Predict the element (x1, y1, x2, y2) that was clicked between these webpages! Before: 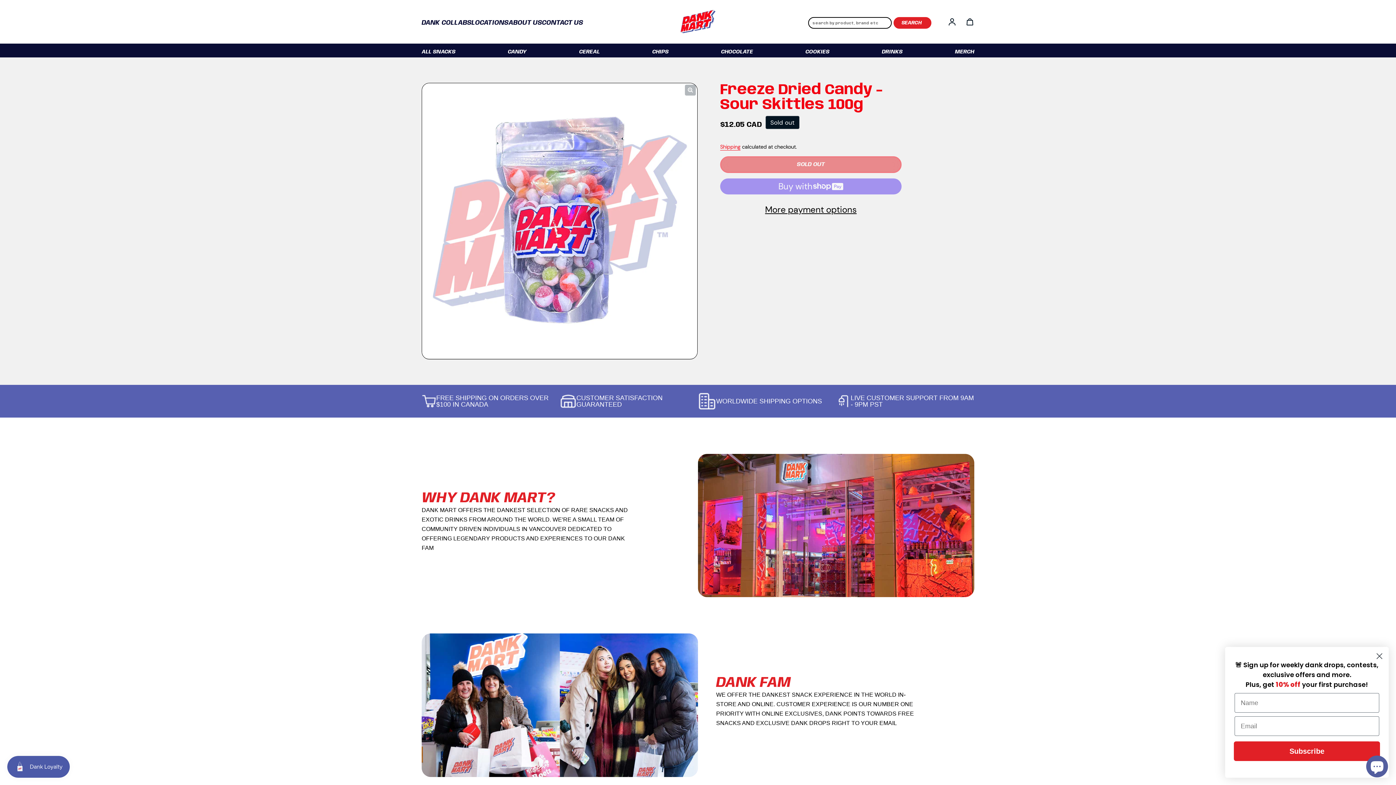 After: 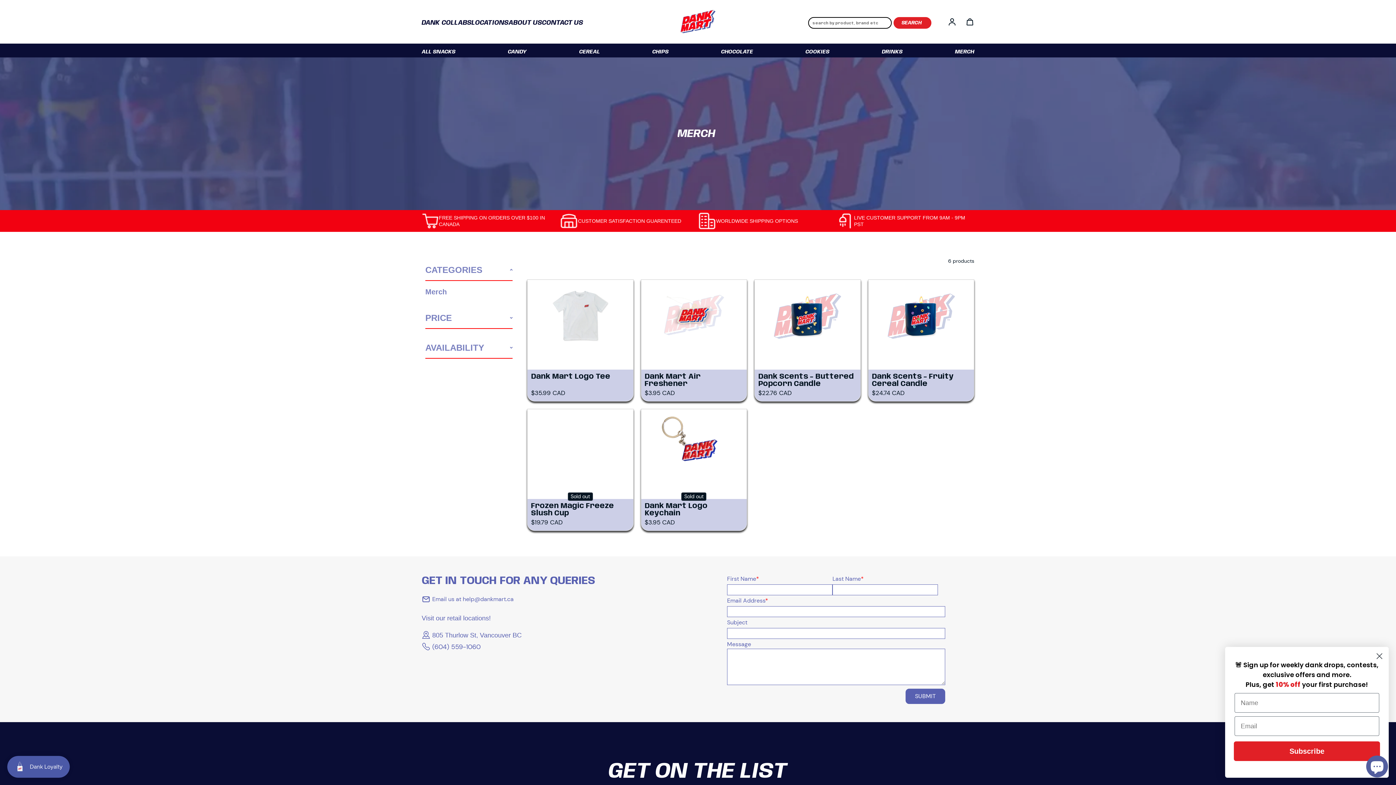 Action: bbox: (955, 48, 974, 56) label: MERCH